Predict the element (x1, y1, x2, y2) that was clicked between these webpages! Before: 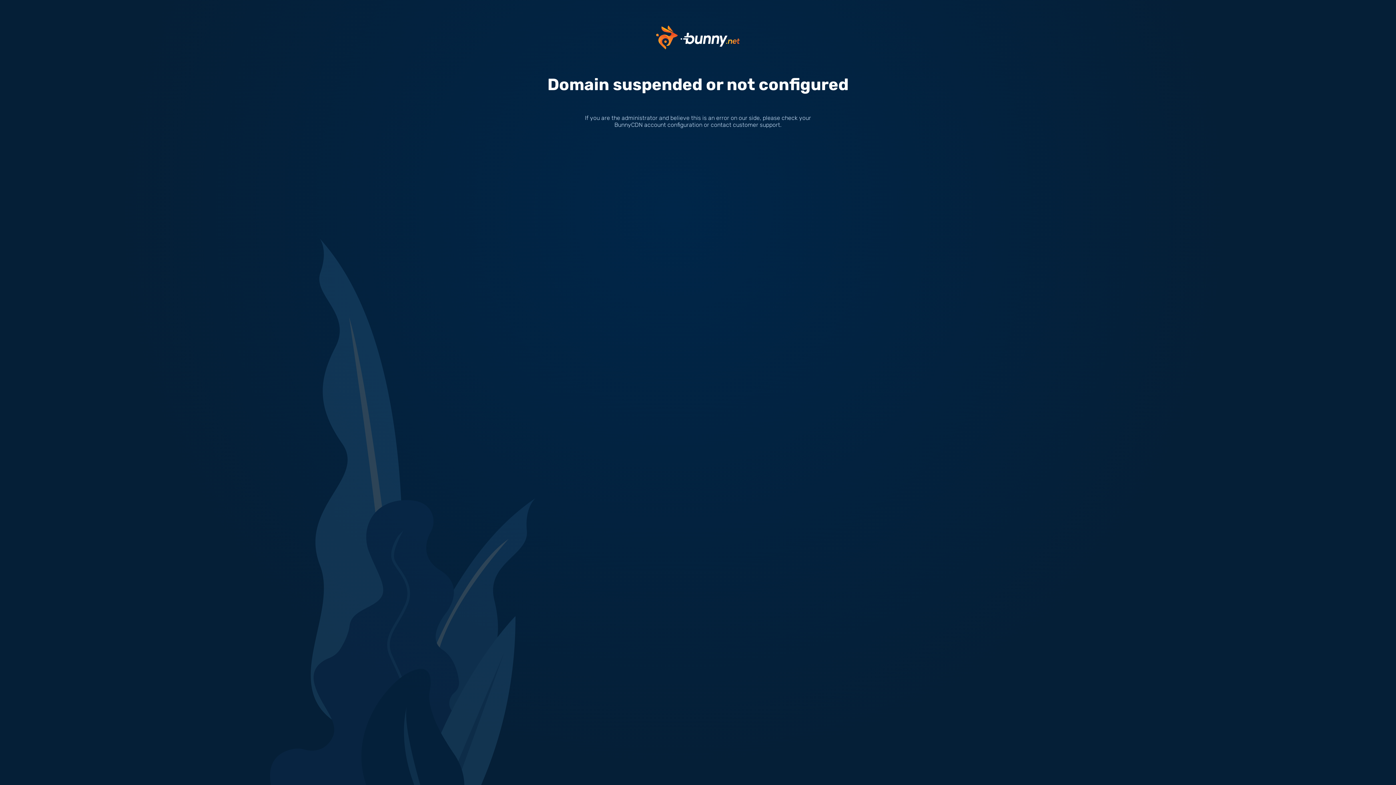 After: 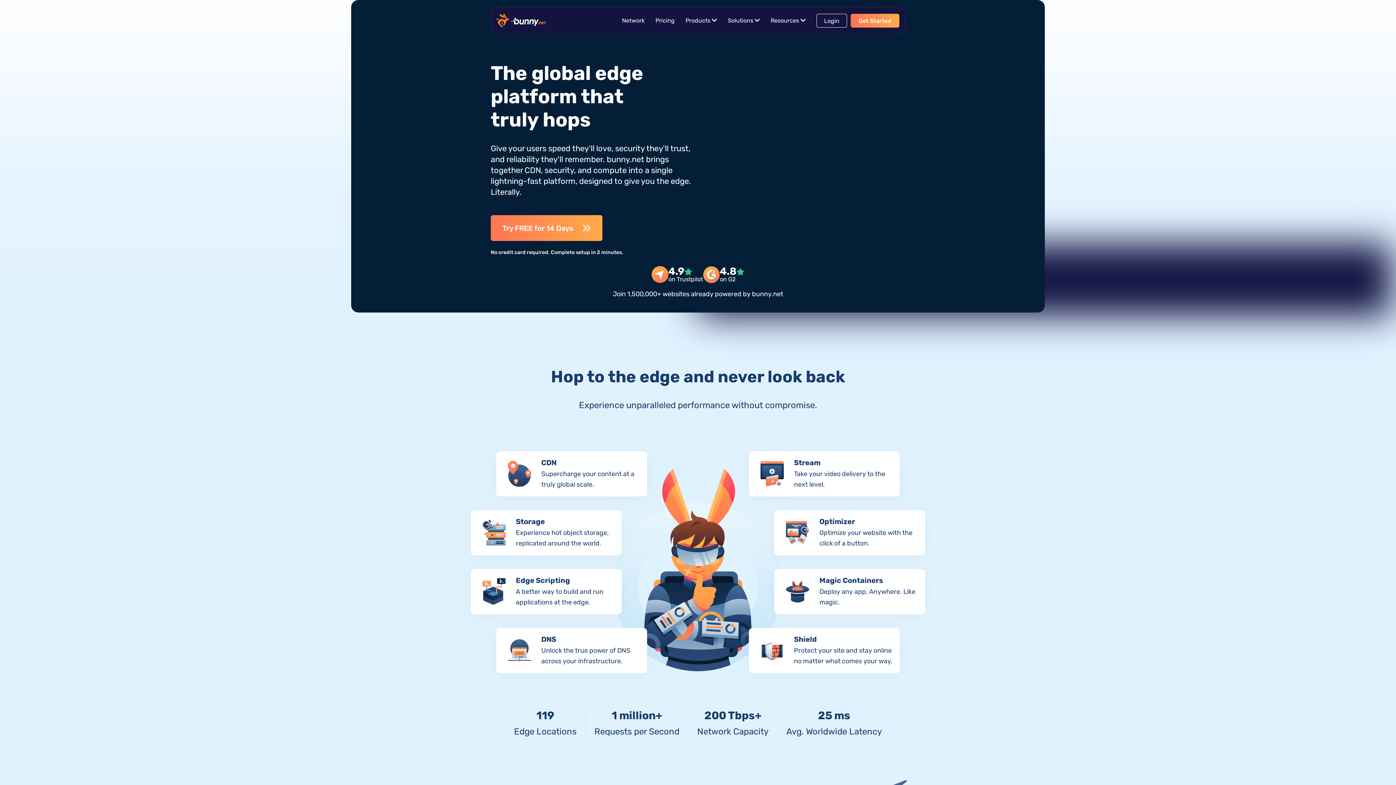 Action: bbox: (656, 33, 740, 40)